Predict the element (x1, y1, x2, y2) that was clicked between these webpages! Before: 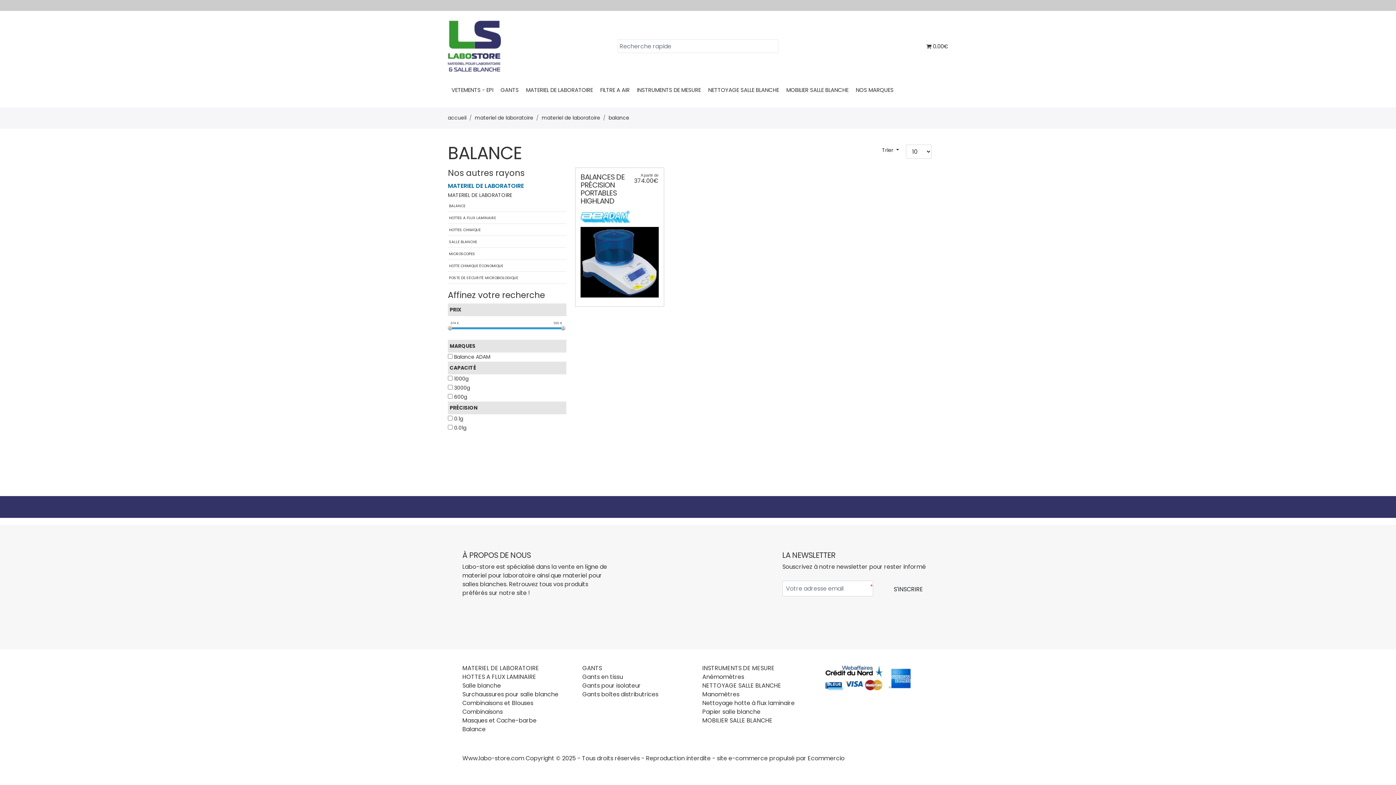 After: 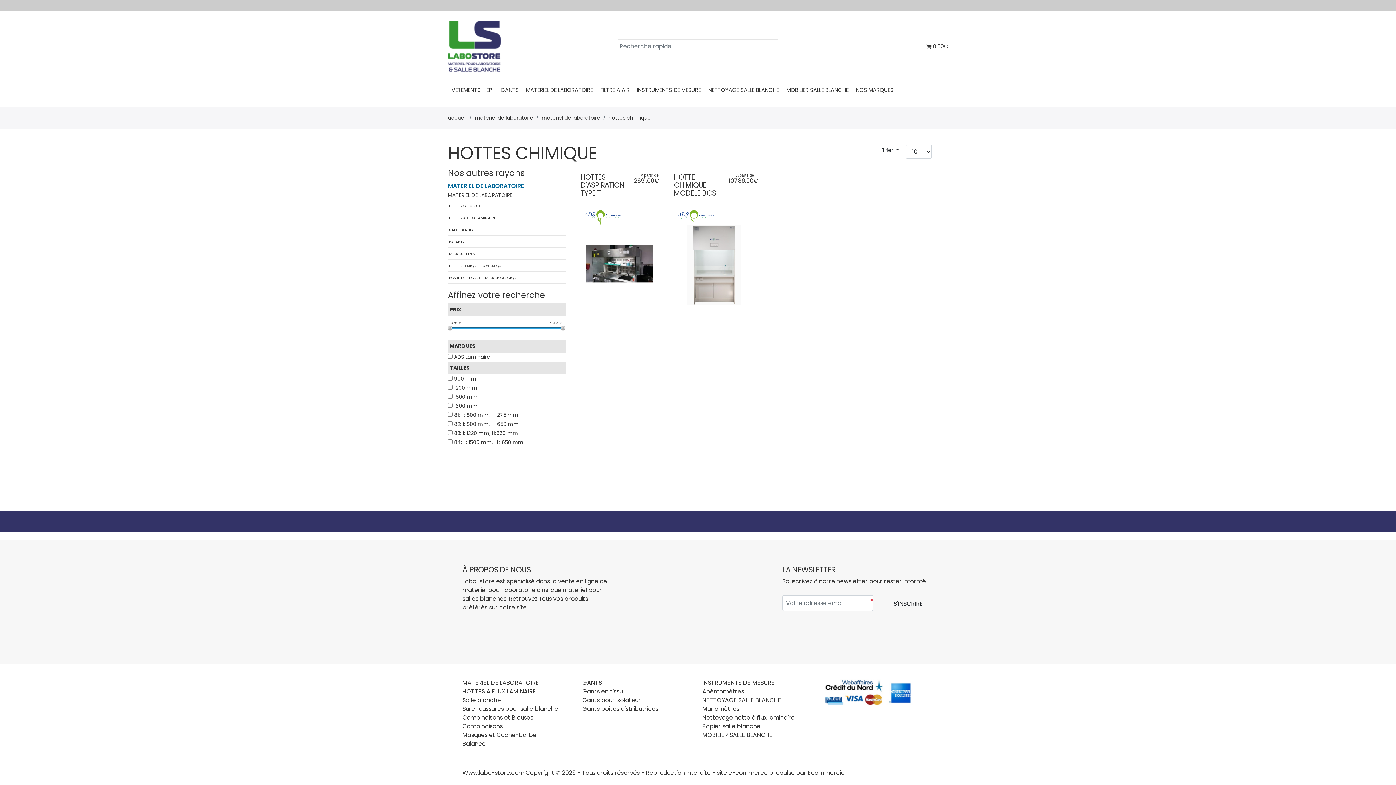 Action: bbox: (448, 224, 566, 235) label: HOTTES CHIMIQUE